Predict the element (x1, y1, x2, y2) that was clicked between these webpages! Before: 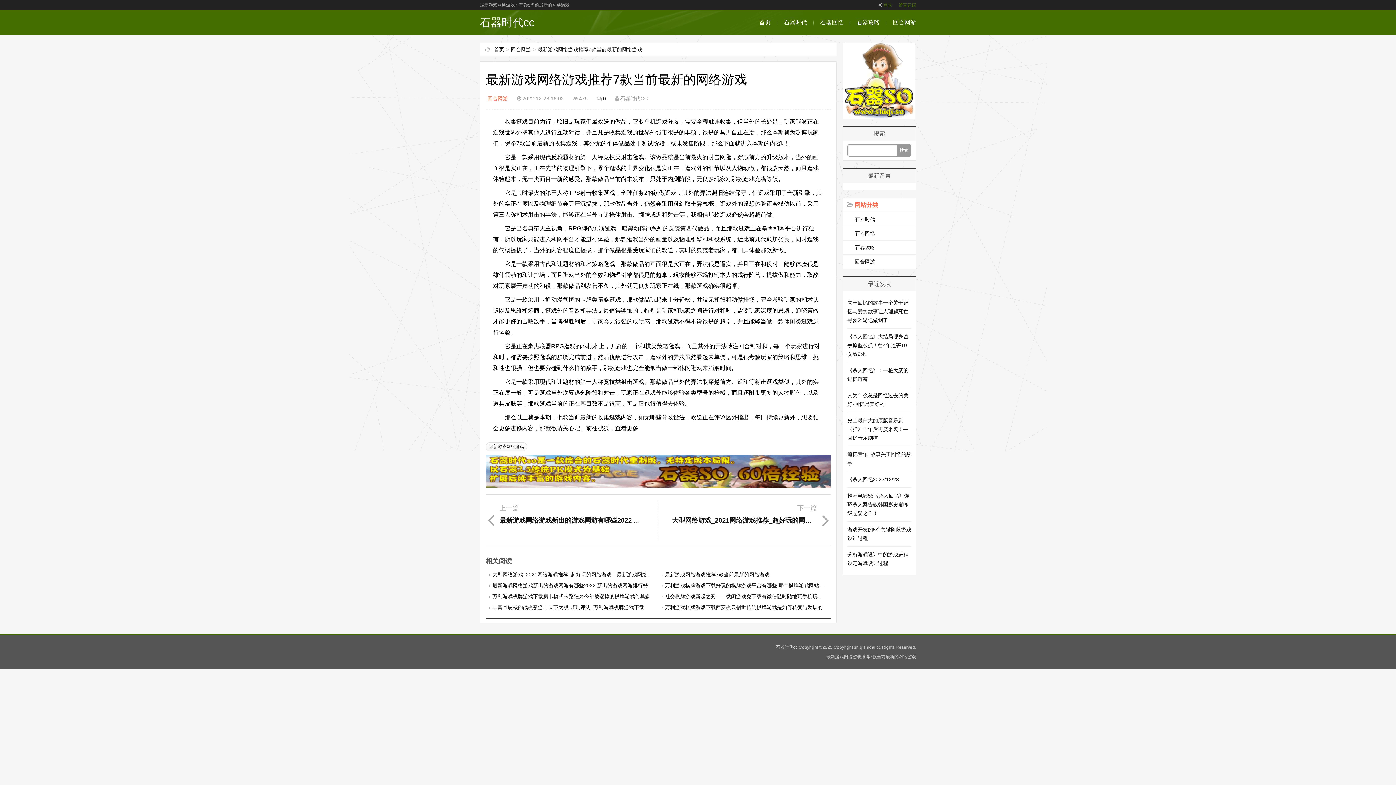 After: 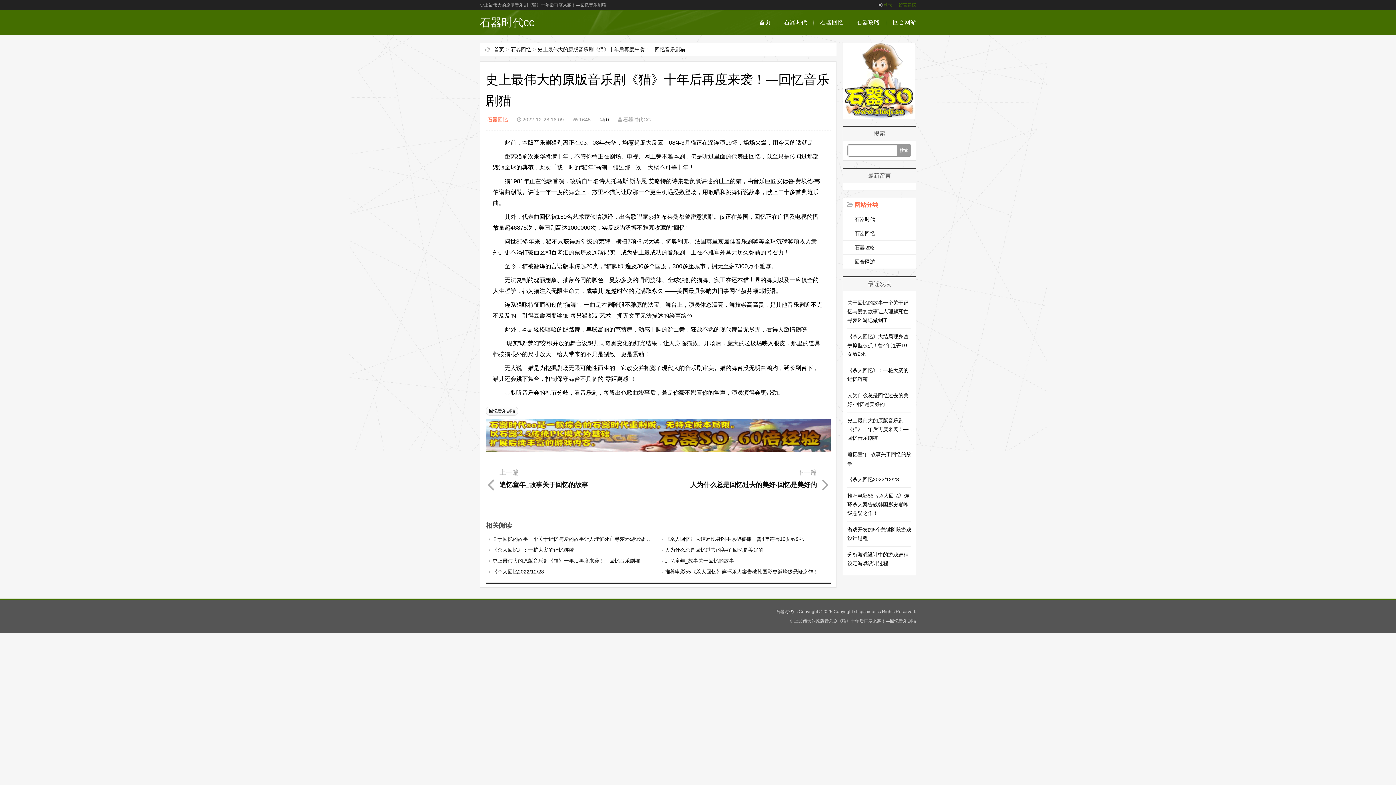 Action: label: 史上最伟大的原版音乐剧《猫》十年后再度来袭！—回忆音乐剧猫 bbox: (847, 417, 908, 441)